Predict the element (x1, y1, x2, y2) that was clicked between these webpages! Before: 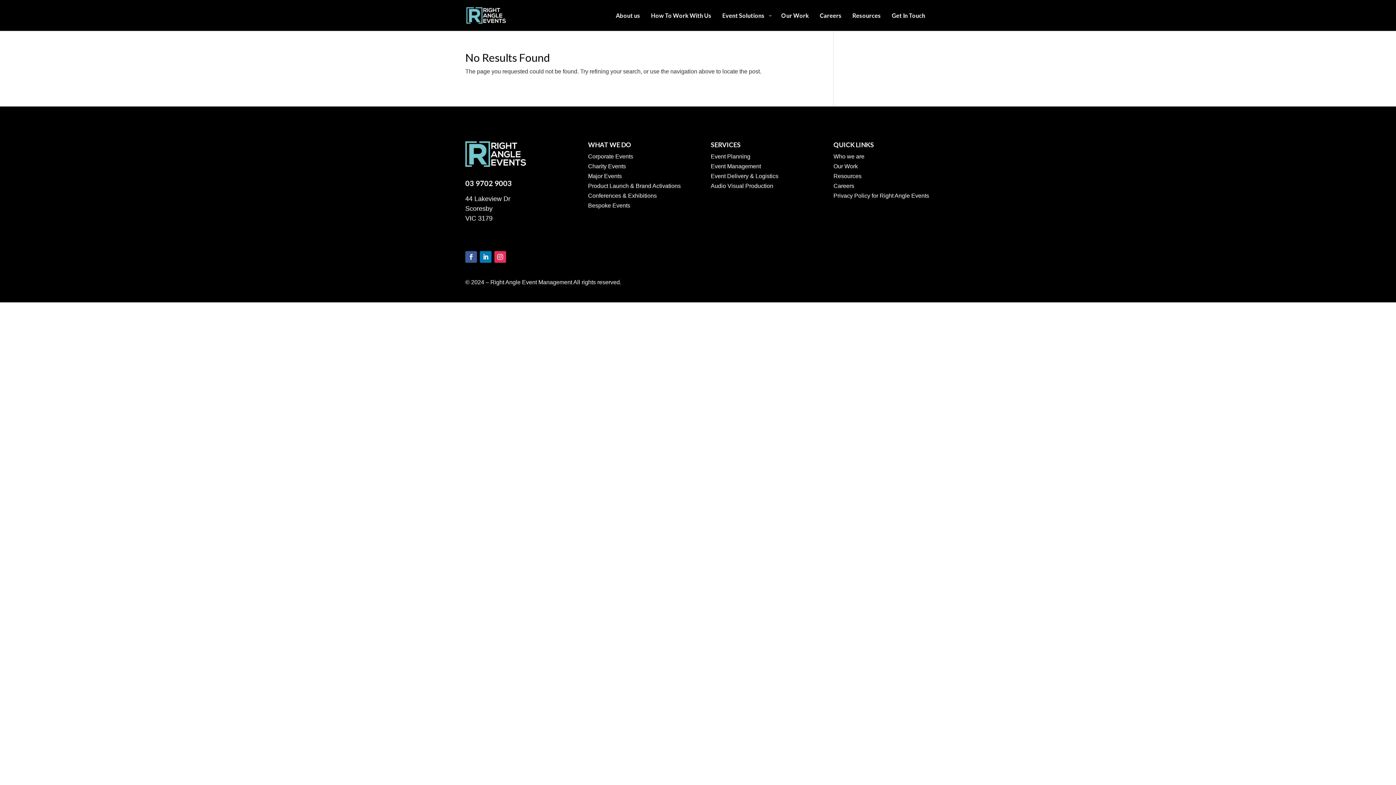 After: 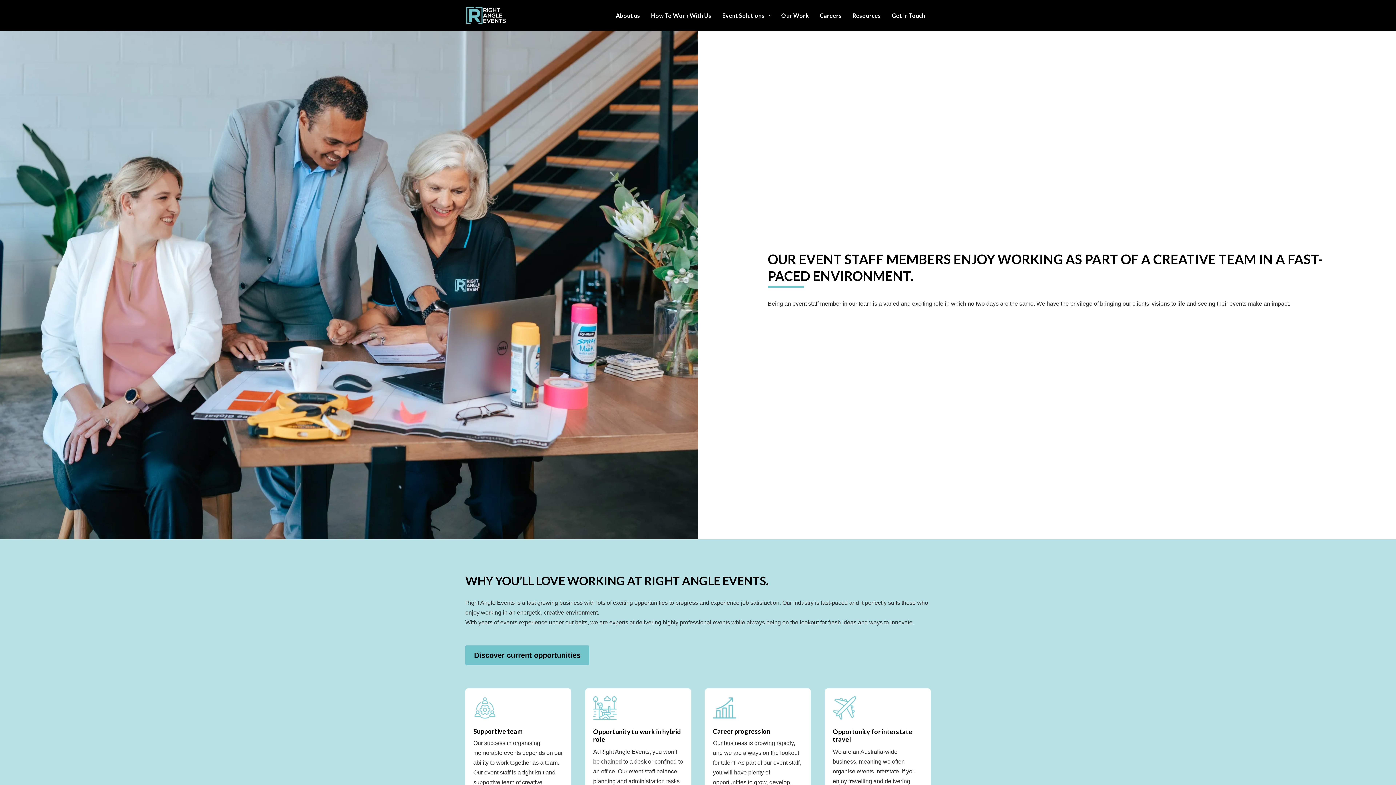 Action: bbox: (814, 12, 847, 30) label: Careers